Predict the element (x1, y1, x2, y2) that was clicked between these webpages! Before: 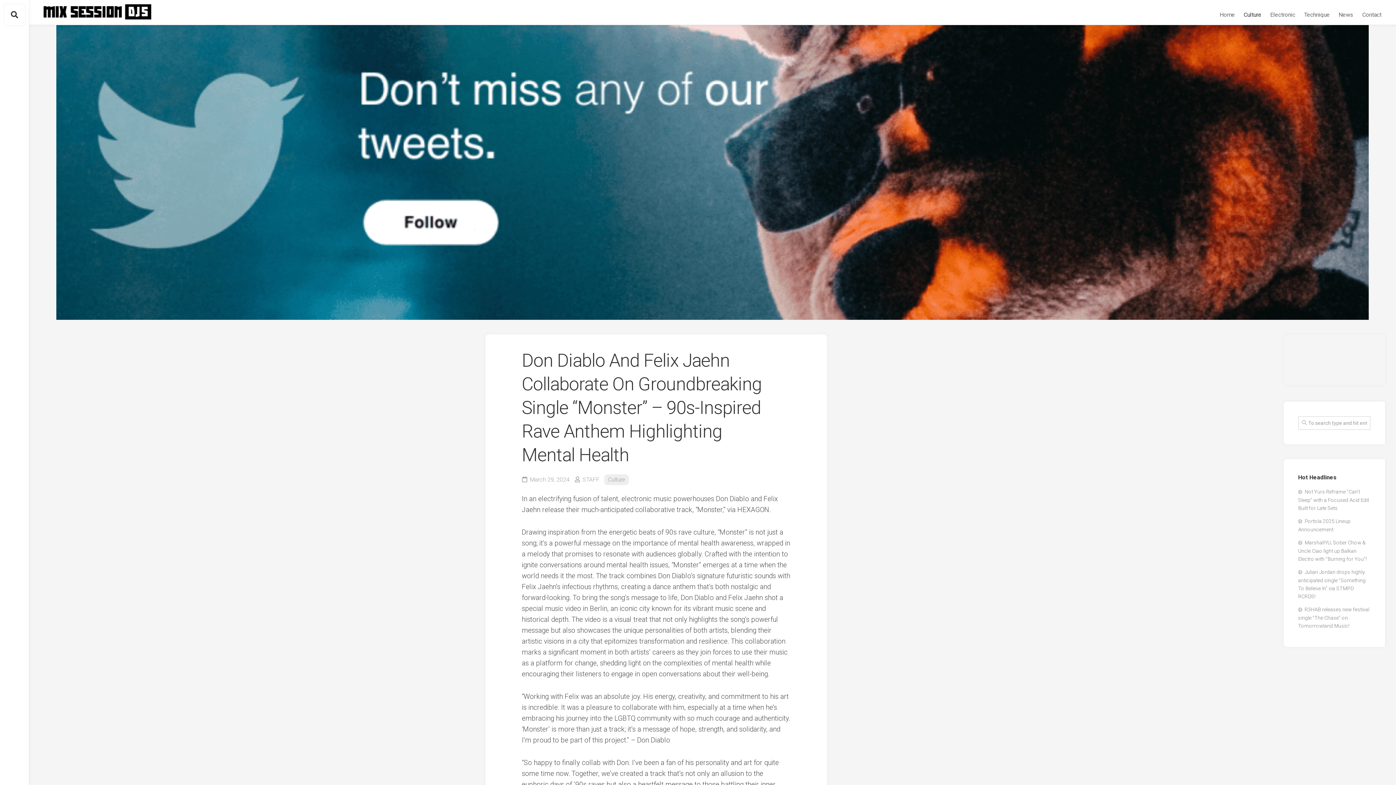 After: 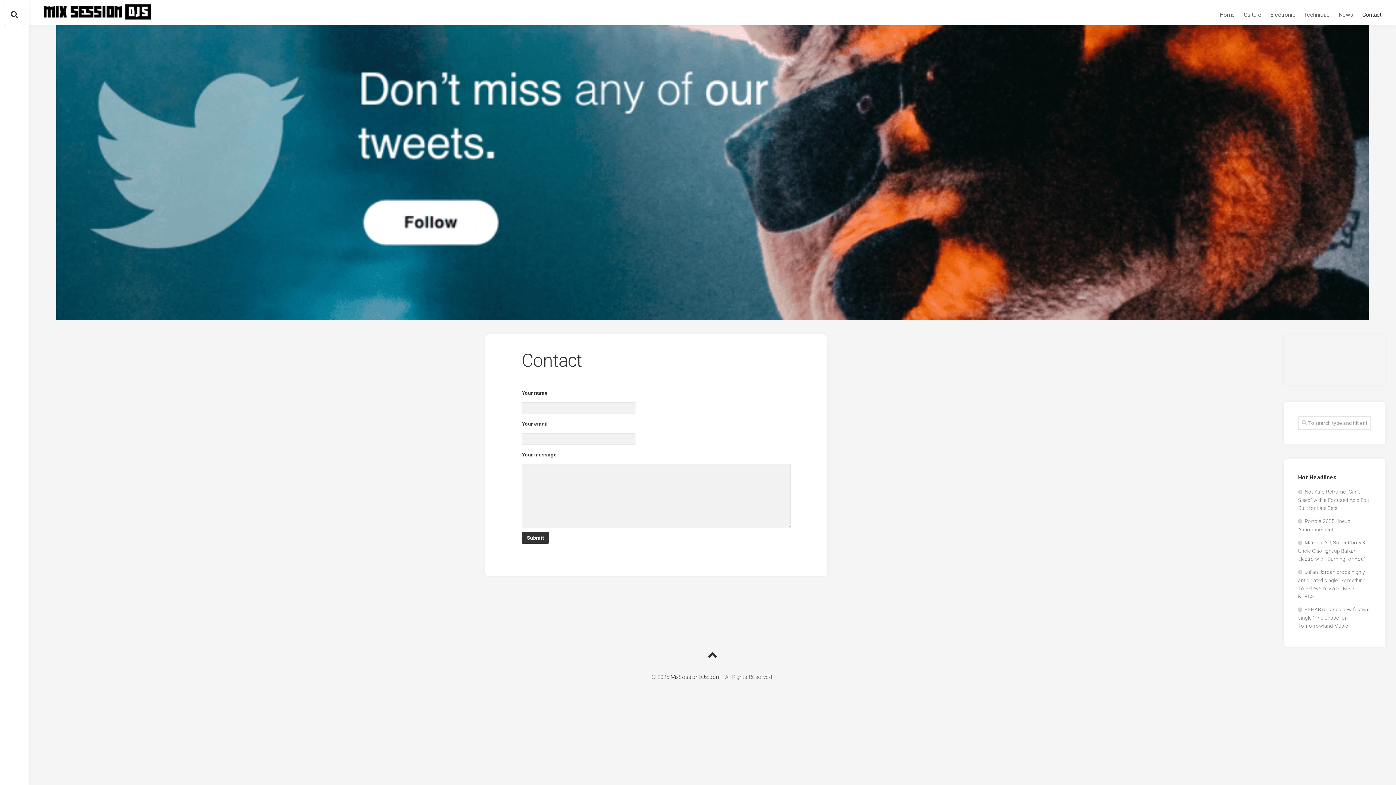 Action: label: Contact bbox: (1362, 4, 1381, 25)